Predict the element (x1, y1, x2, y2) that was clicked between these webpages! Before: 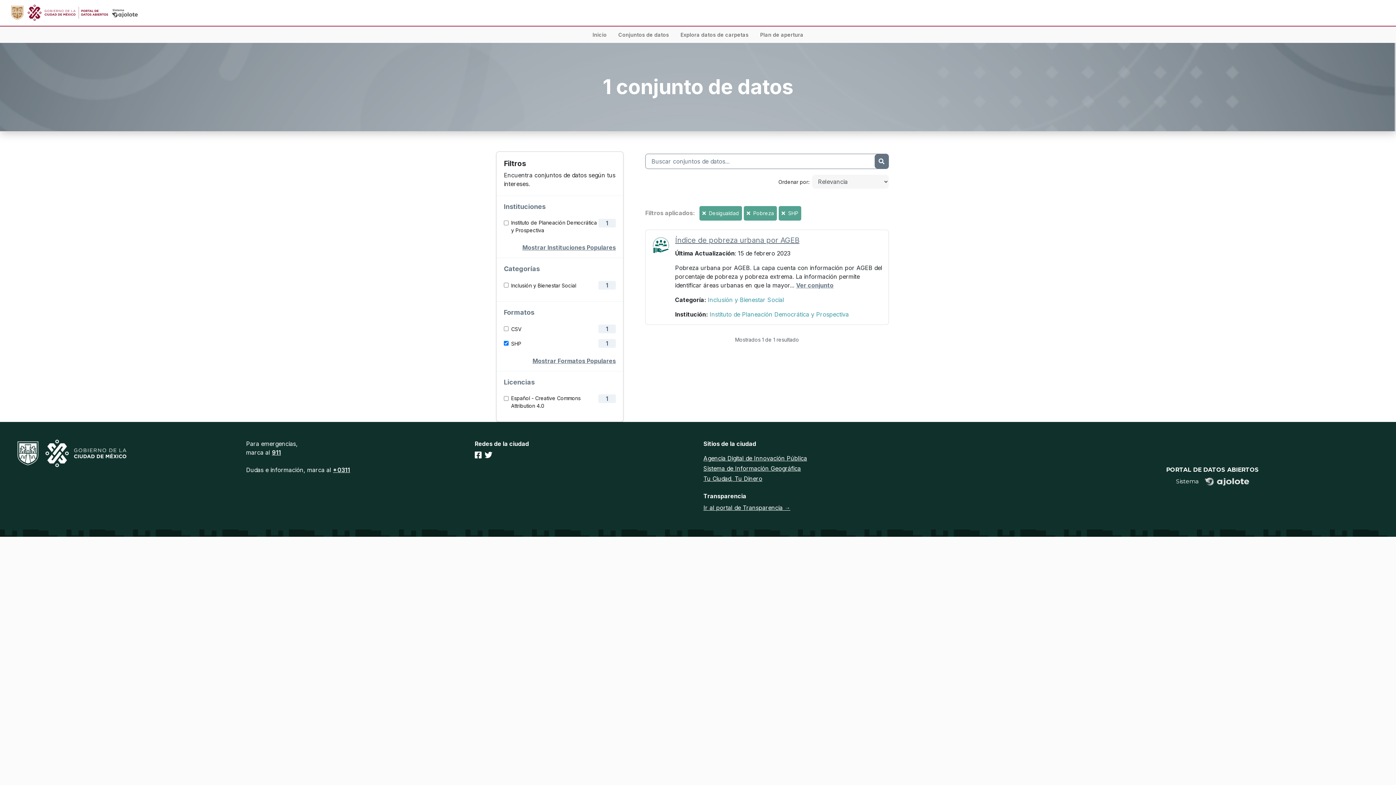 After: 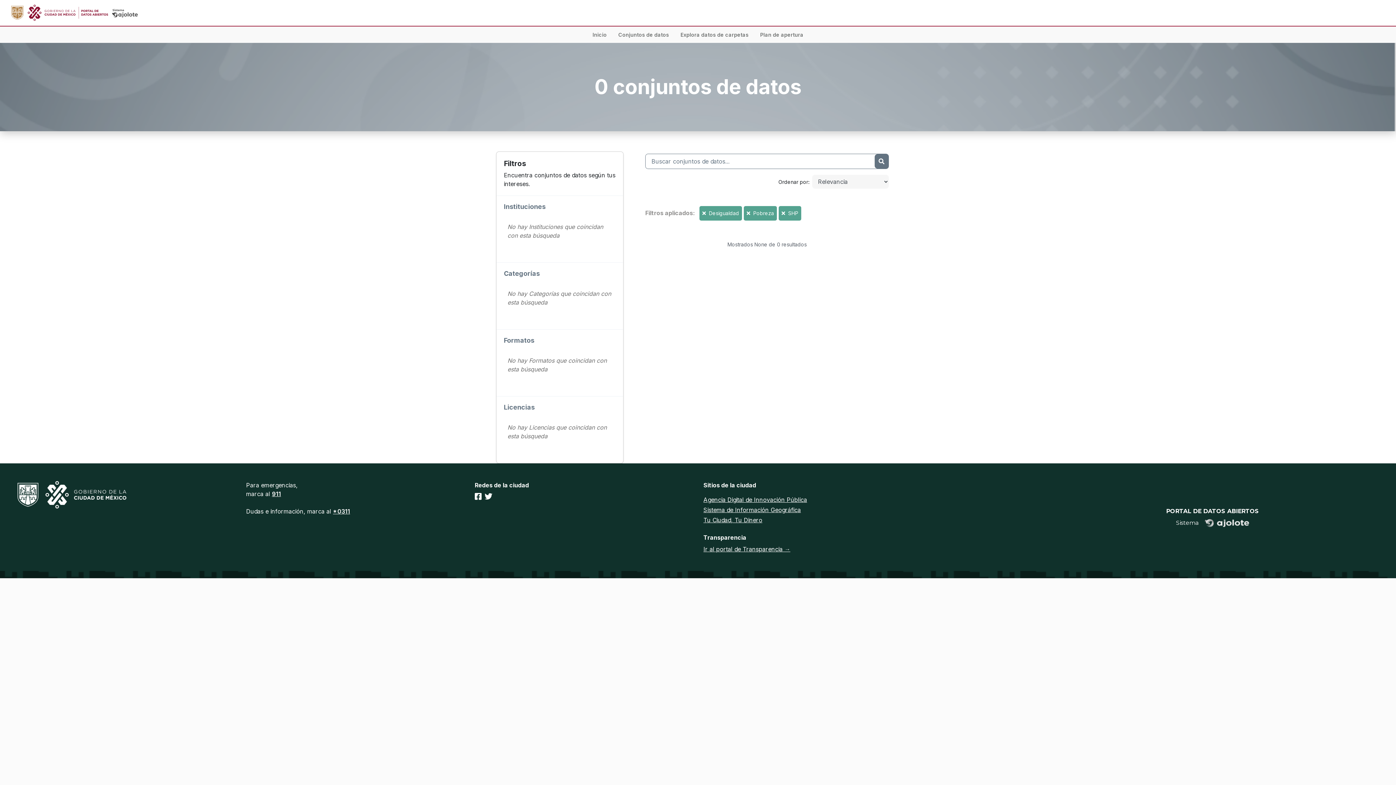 Action: label: Mostrar Formatos Populares bbox: (532, 357, 616, 364)